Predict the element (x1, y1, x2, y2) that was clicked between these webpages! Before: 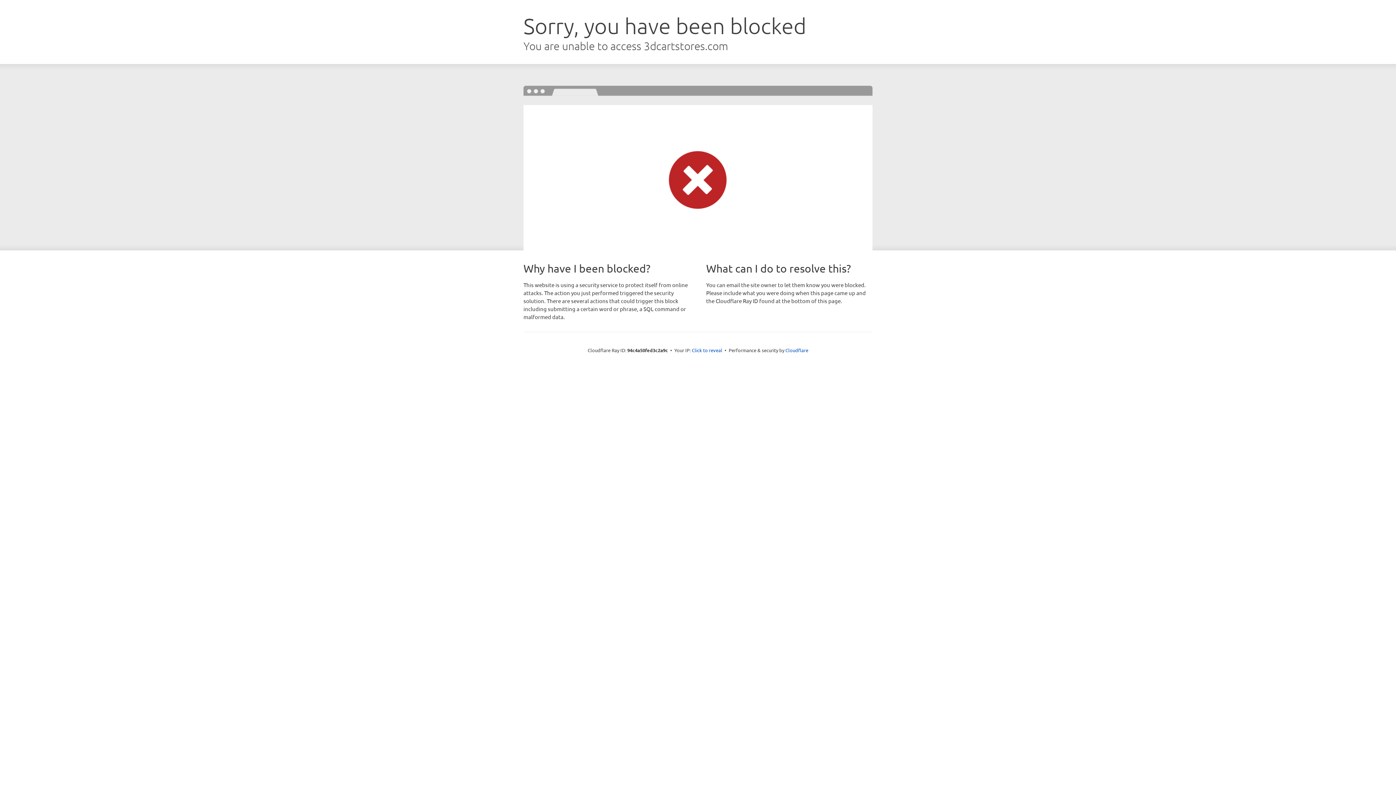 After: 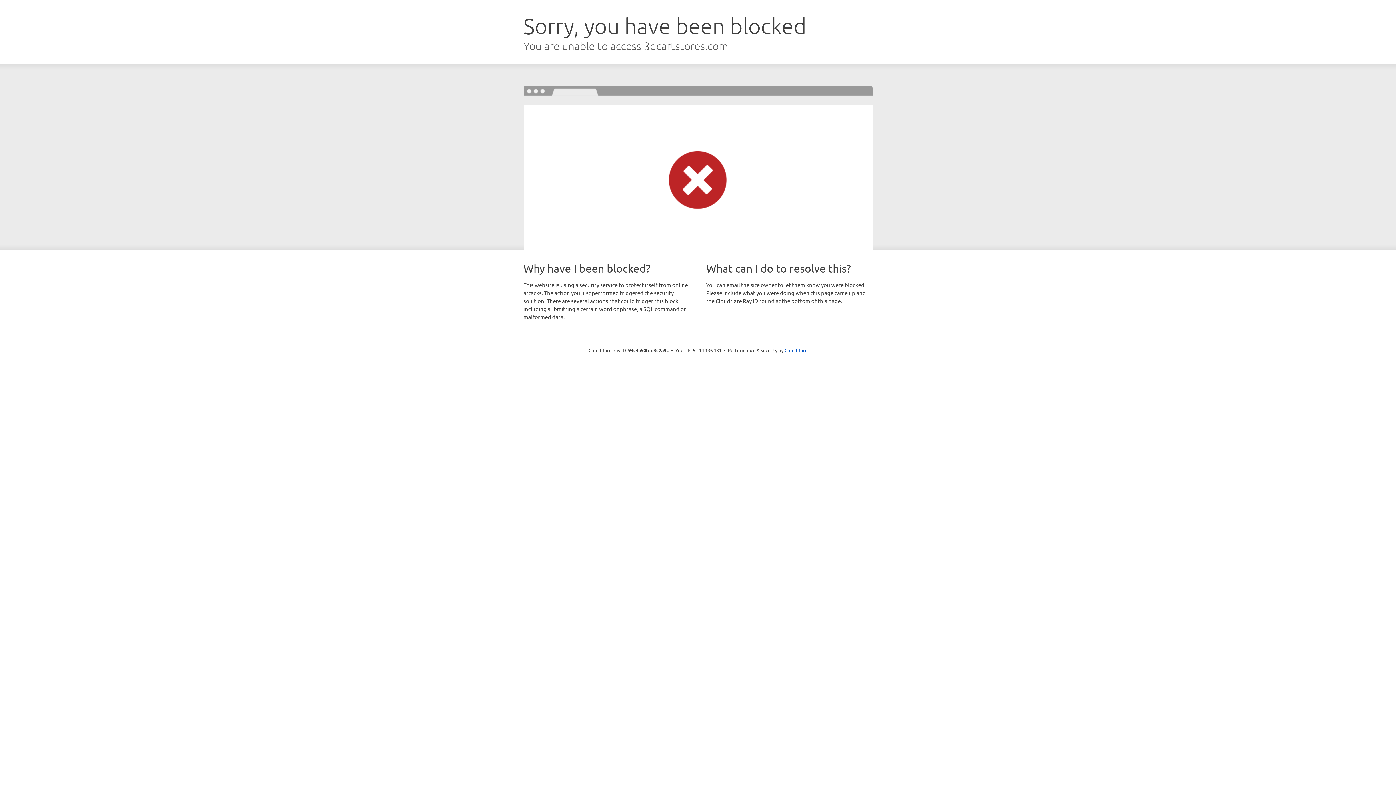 Action: label: Click to reveal bbox: (692, 346, 722, 353)